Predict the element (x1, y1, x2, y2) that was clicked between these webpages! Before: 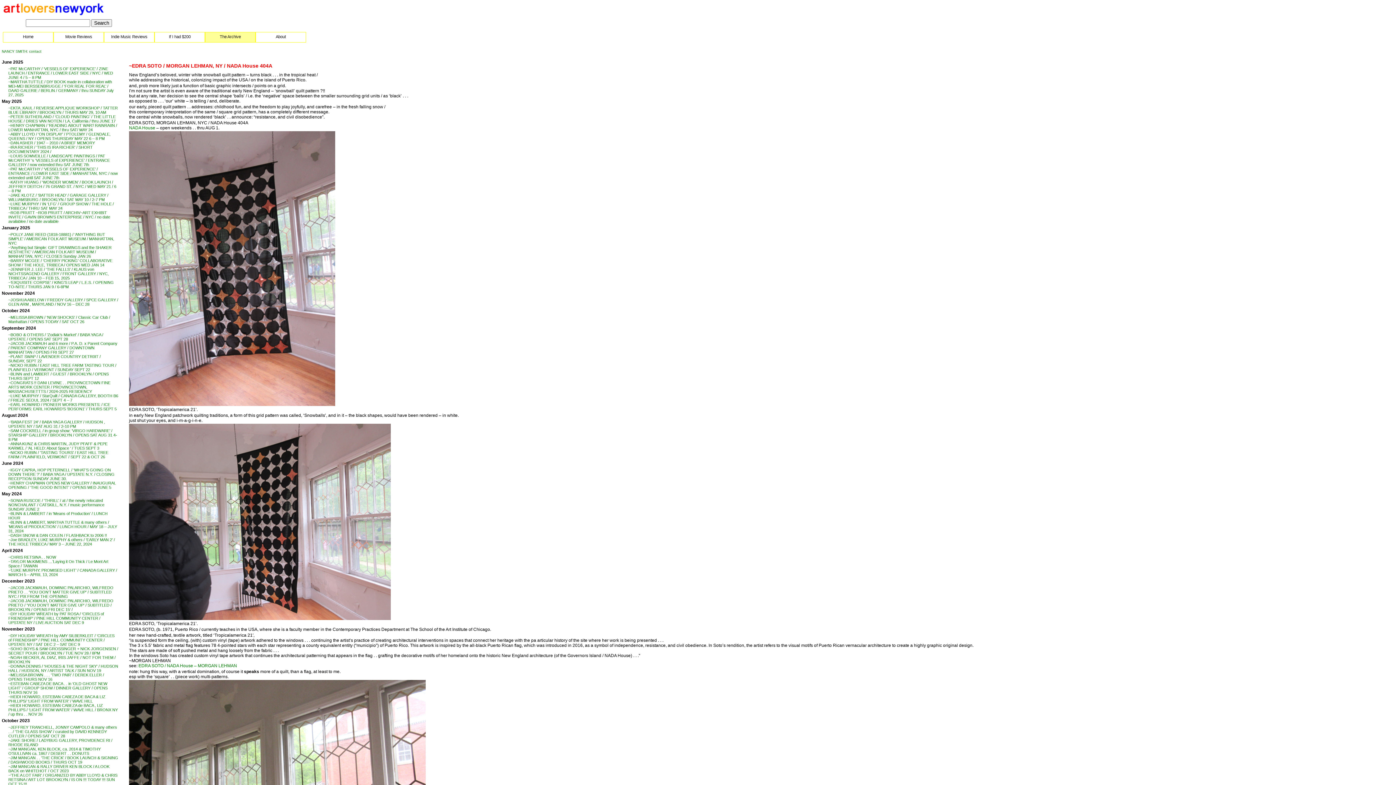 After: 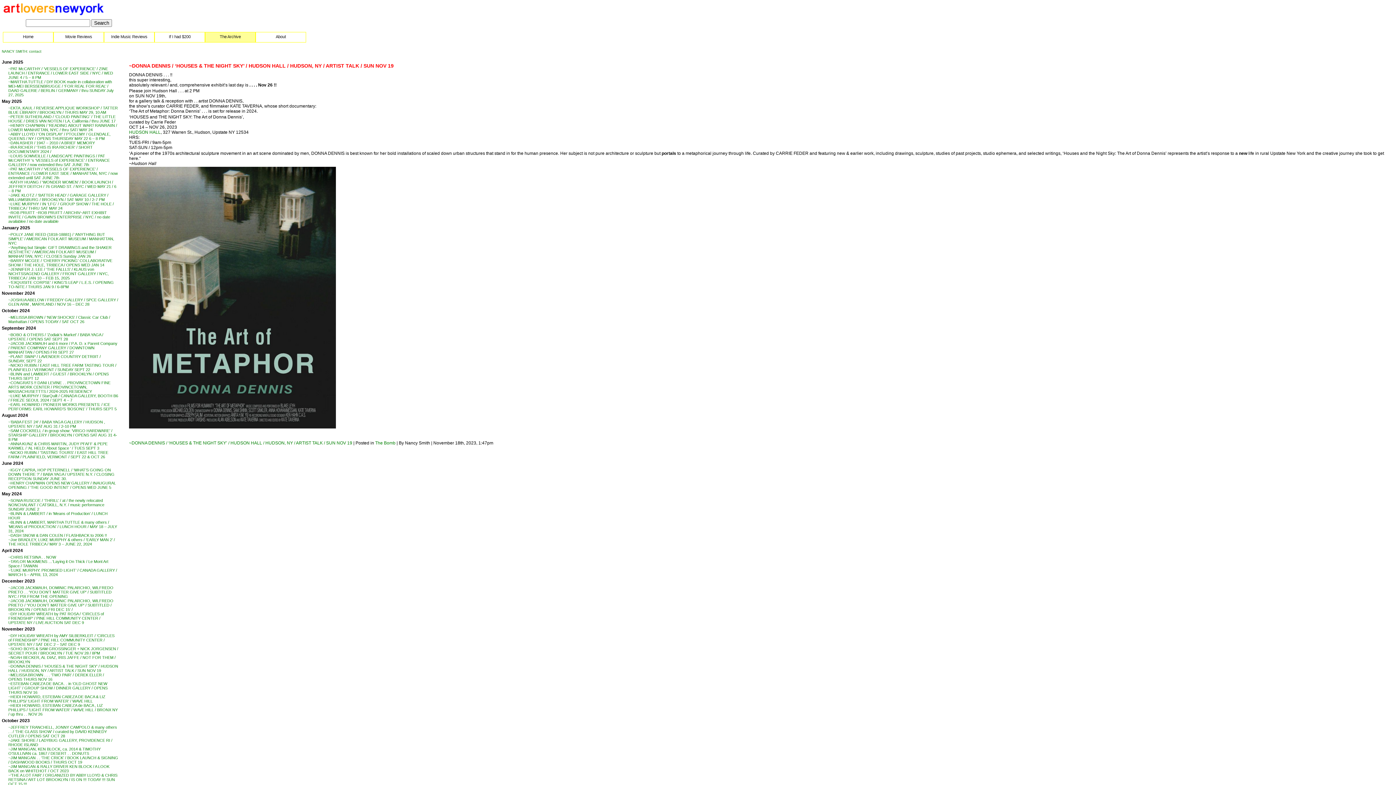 Action: label: ~DONNA DENNIS / ‘HOUSES & THE NIGHT SKY’ / HUDSON HALL / HUDSON, NY / ARTIST TALK / SUN NOV 19 bbox: (8, 664, 118, 673)